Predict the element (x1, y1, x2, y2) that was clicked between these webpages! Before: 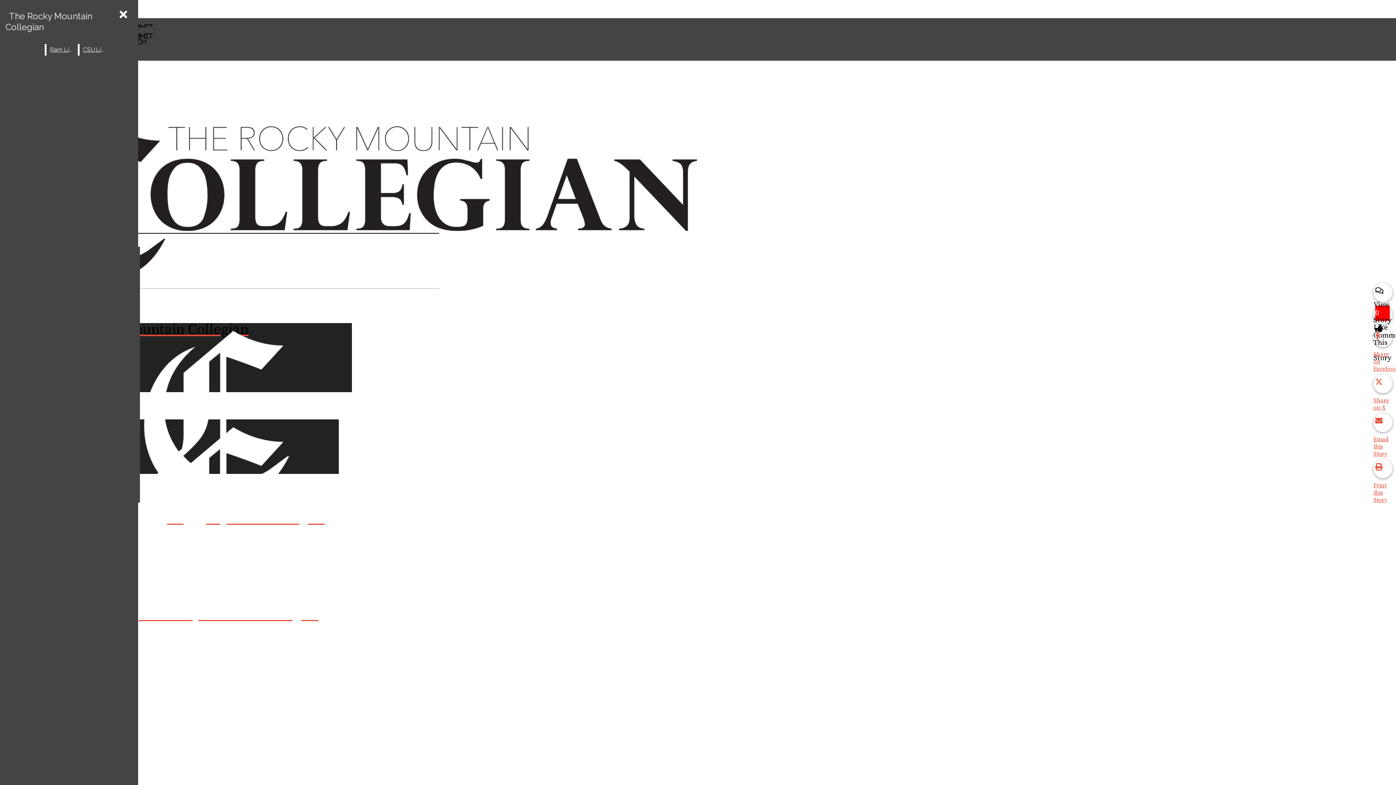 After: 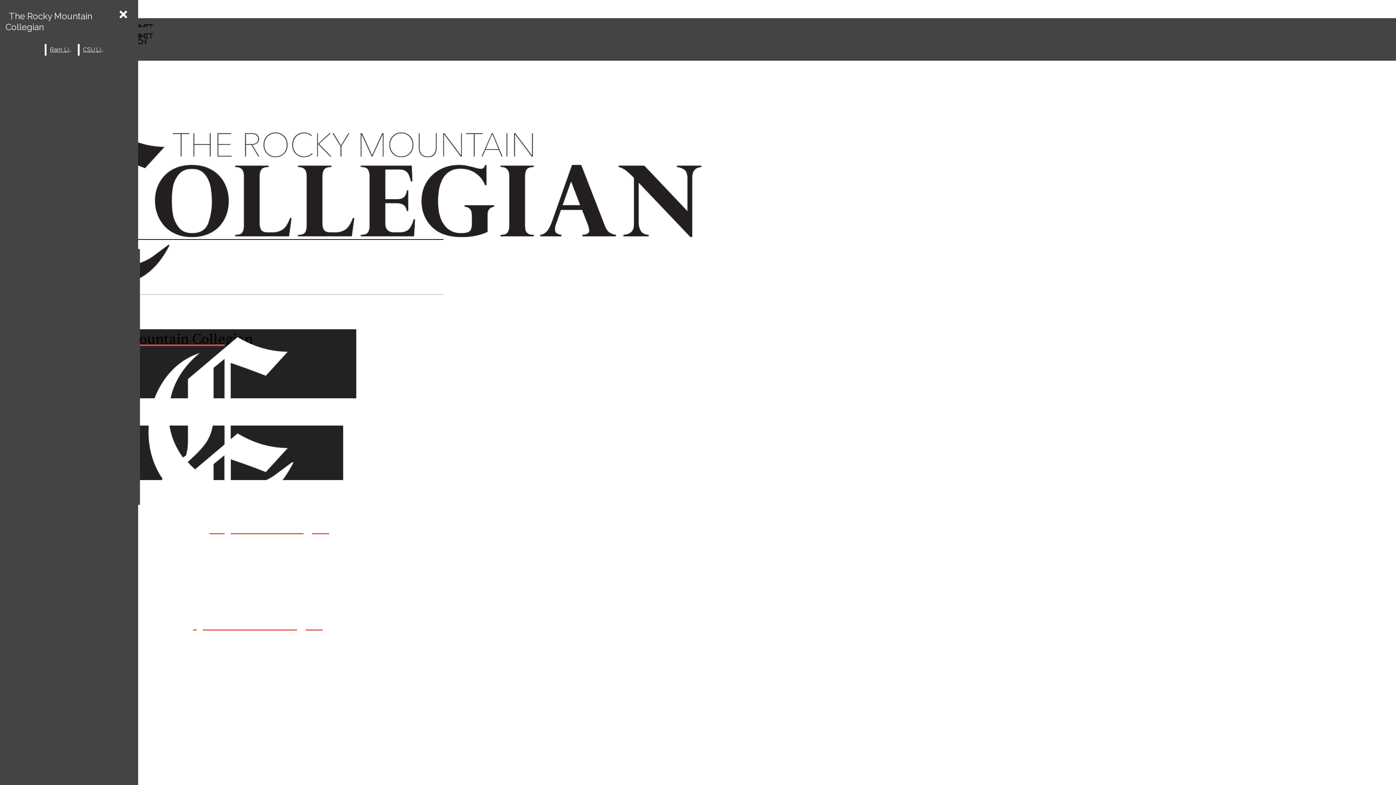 Action: bbox: (2, 419, 338, 624) label: The Rocky Mountain Collegian